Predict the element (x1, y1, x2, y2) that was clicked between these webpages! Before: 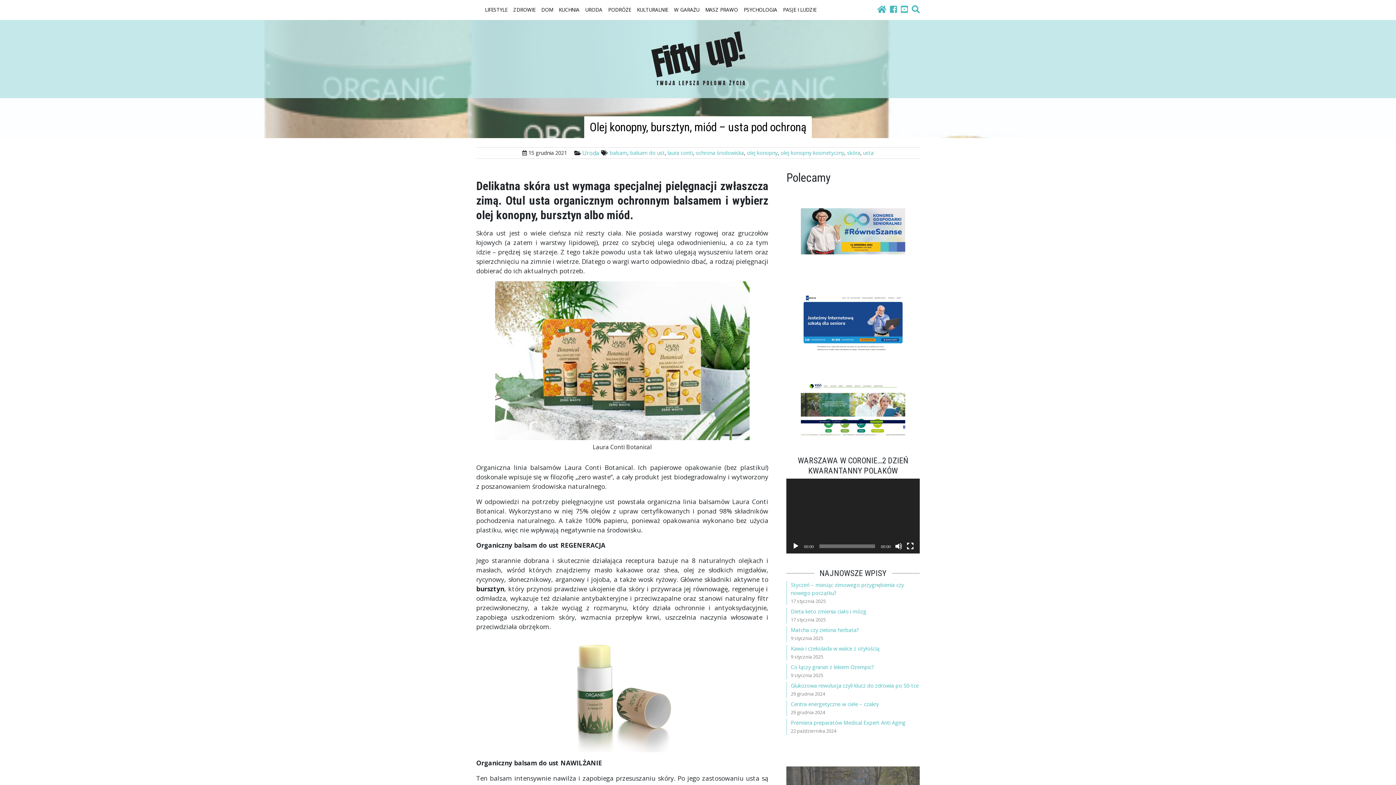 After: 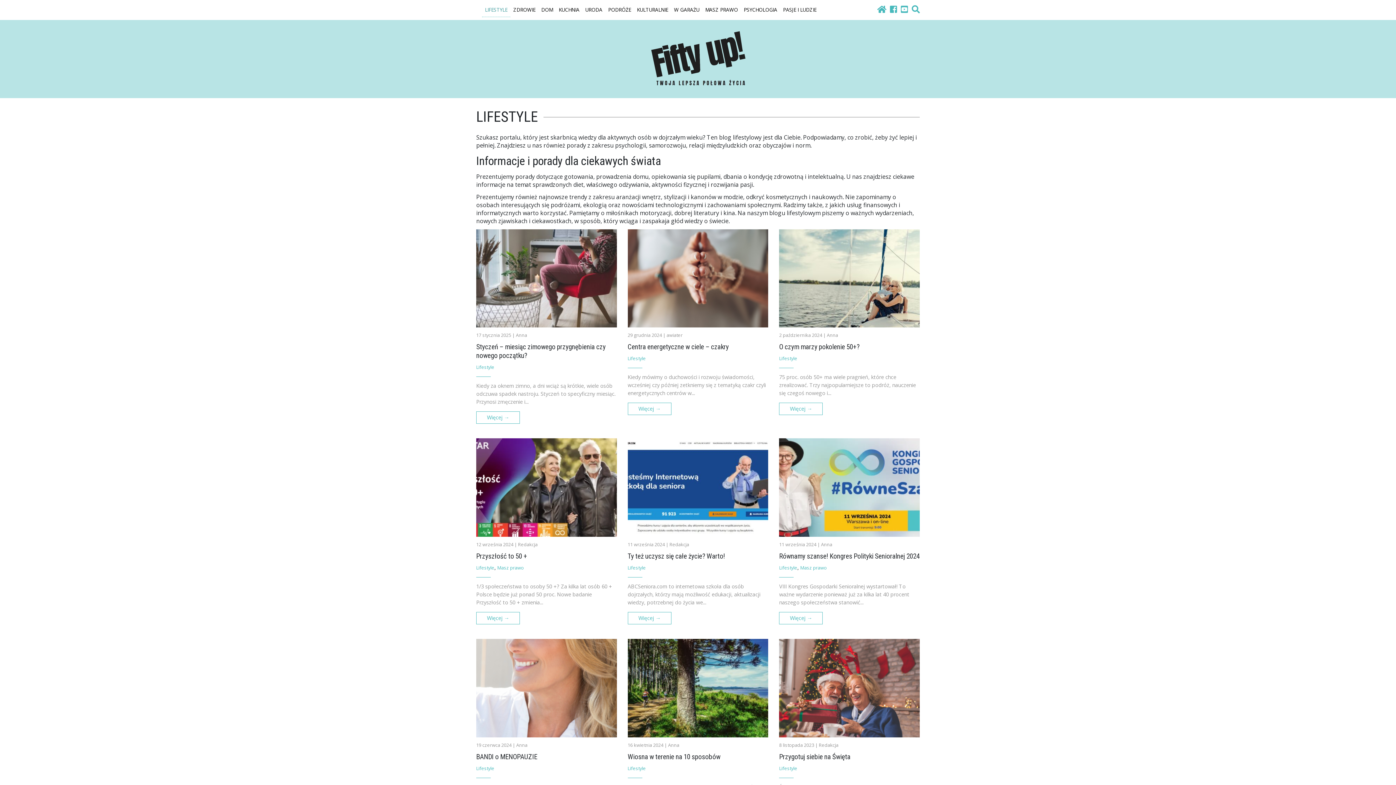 Action: label: LIFESTYLE bbox: (482, 2, 510, 17)